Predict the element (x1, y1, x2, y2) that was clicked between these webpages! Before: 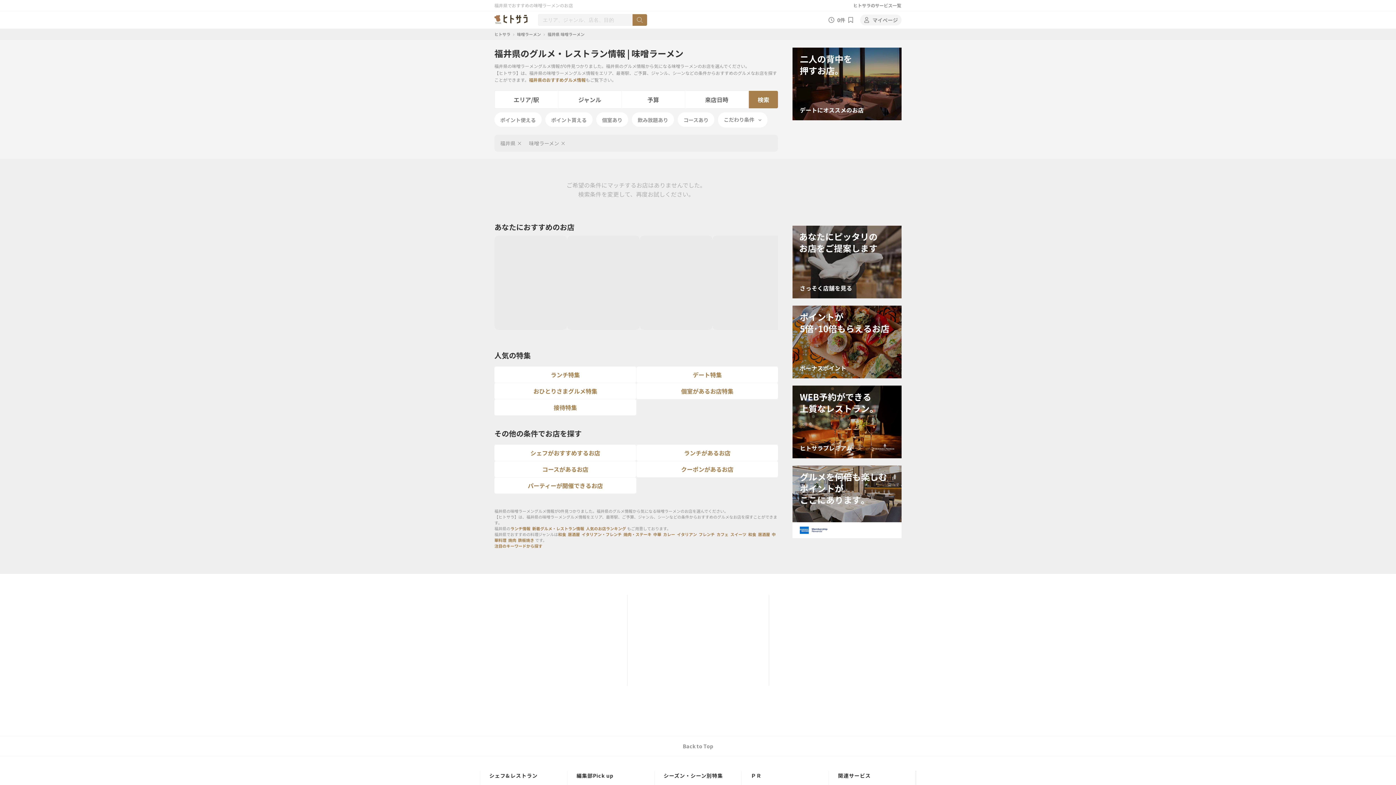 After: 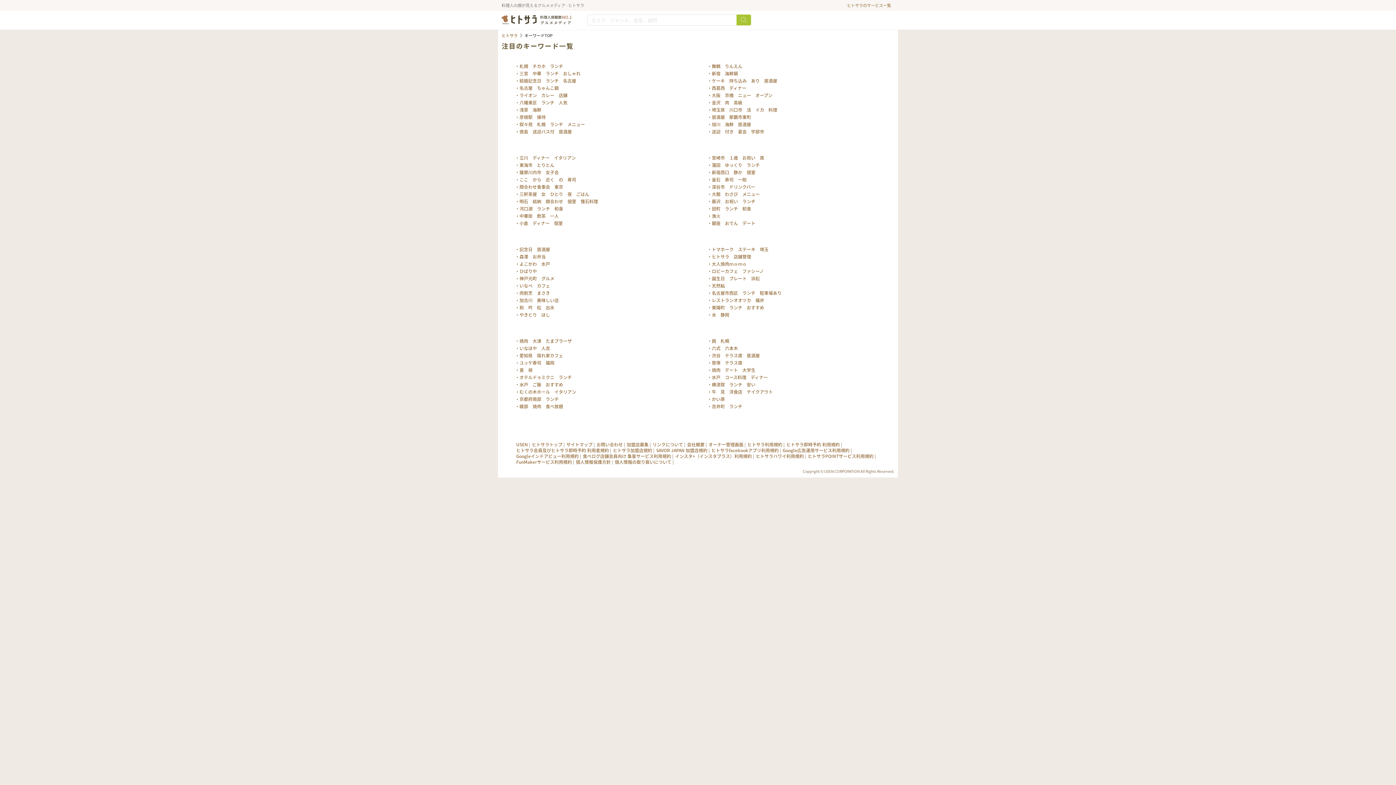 Action: bbox: (494, 543, 543, 549) label: 注目のキーワードから探す